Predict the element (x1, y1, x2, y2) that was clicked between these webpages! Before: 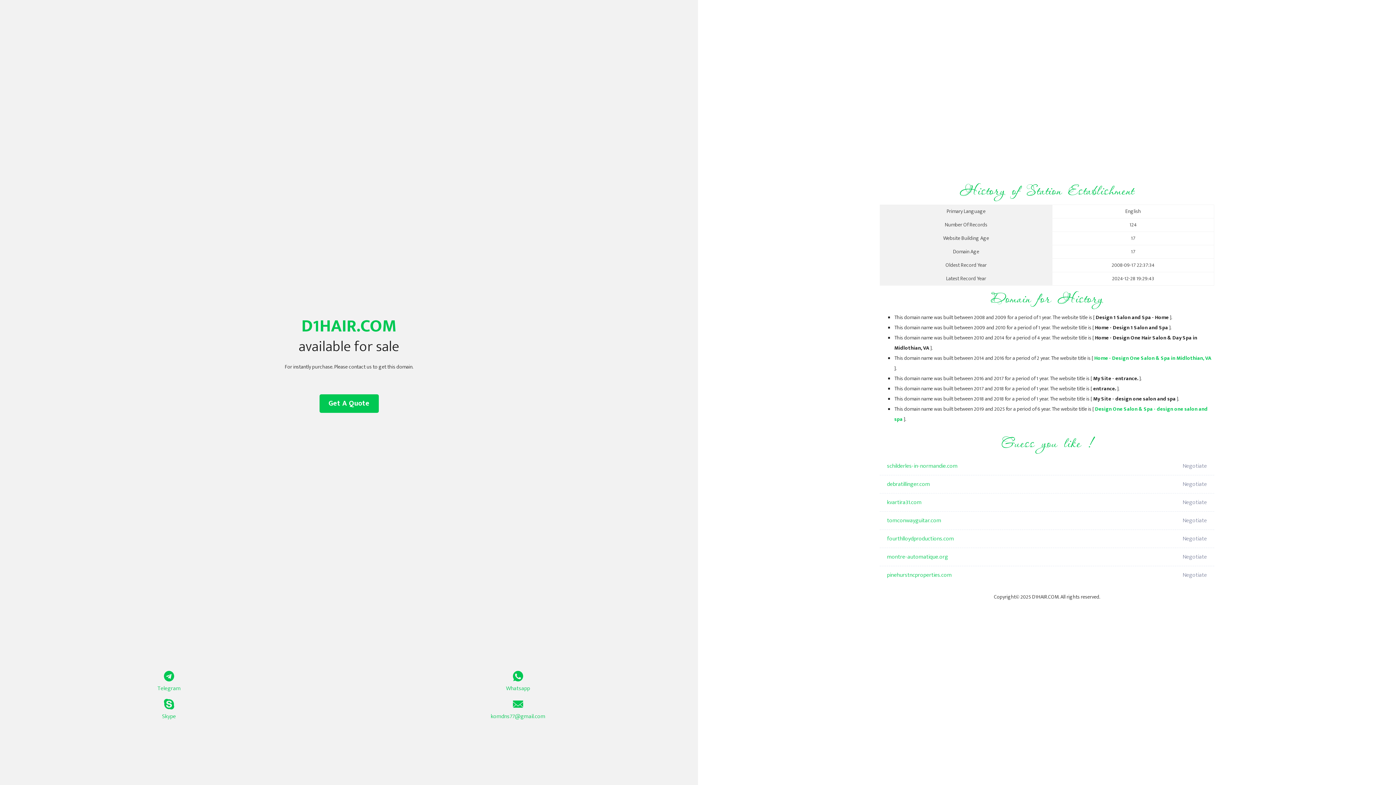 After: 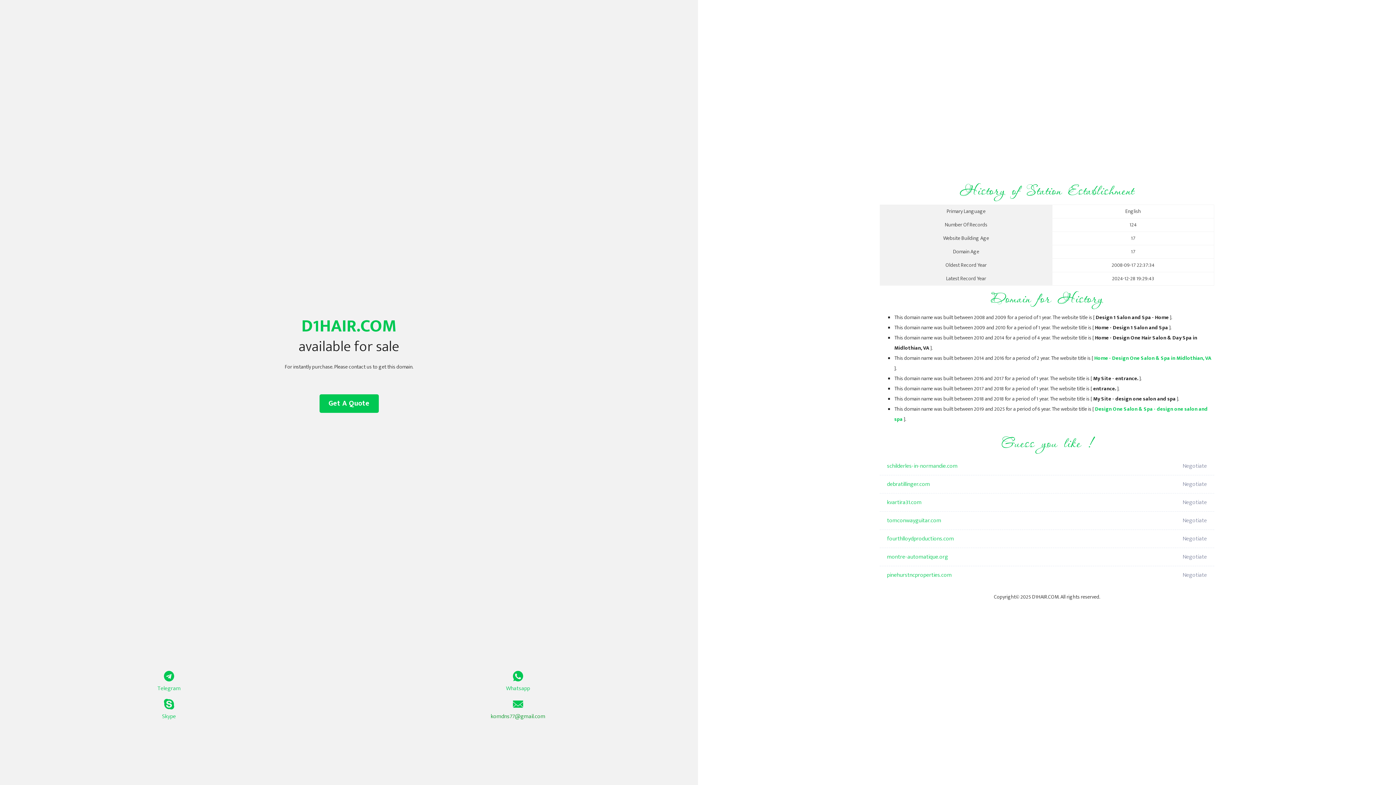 Action: bbox: (349, 699, 687, 721) label: komdns77@gmail.com